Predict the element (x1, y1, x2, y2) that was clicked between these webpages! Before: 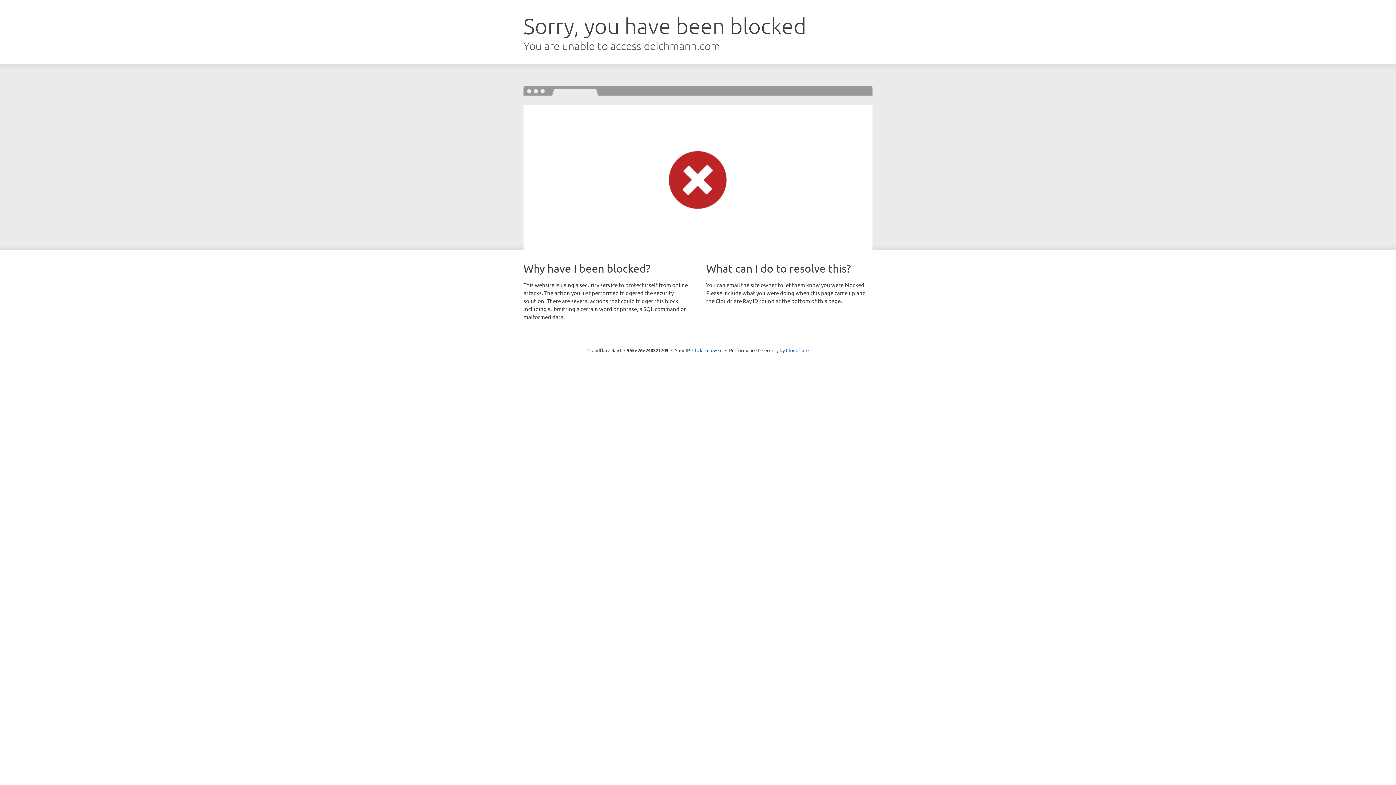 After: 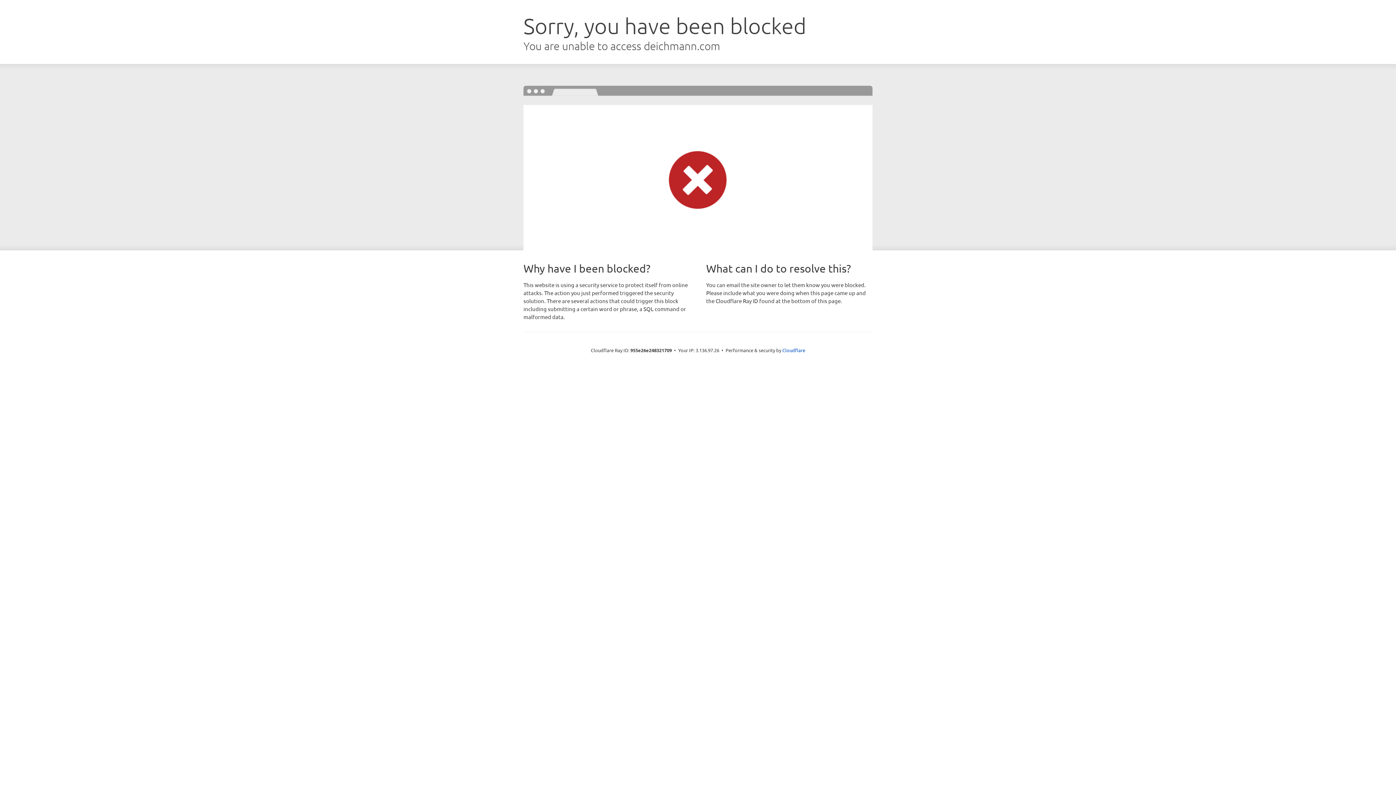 Action: bbox: (692, 346, 722, 353) label: Click to reveal